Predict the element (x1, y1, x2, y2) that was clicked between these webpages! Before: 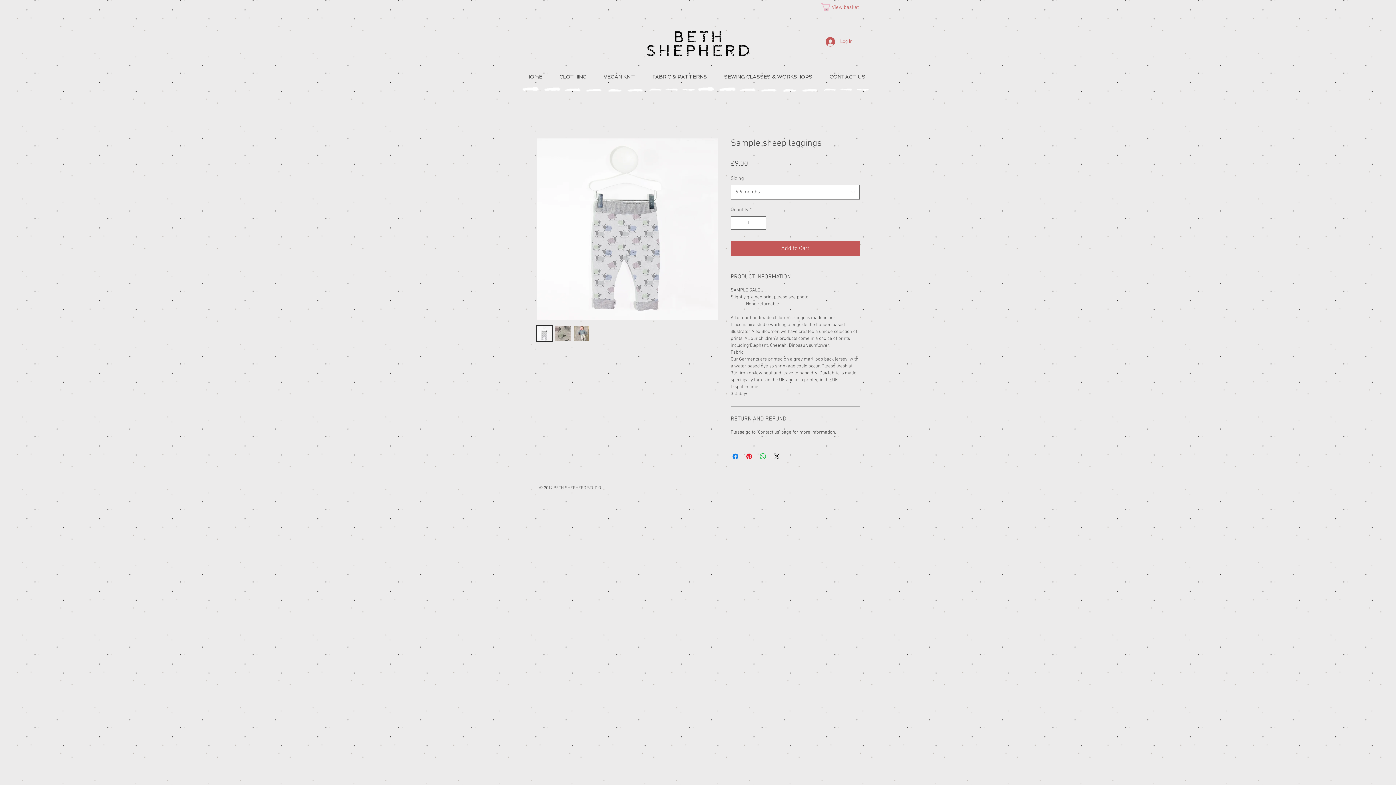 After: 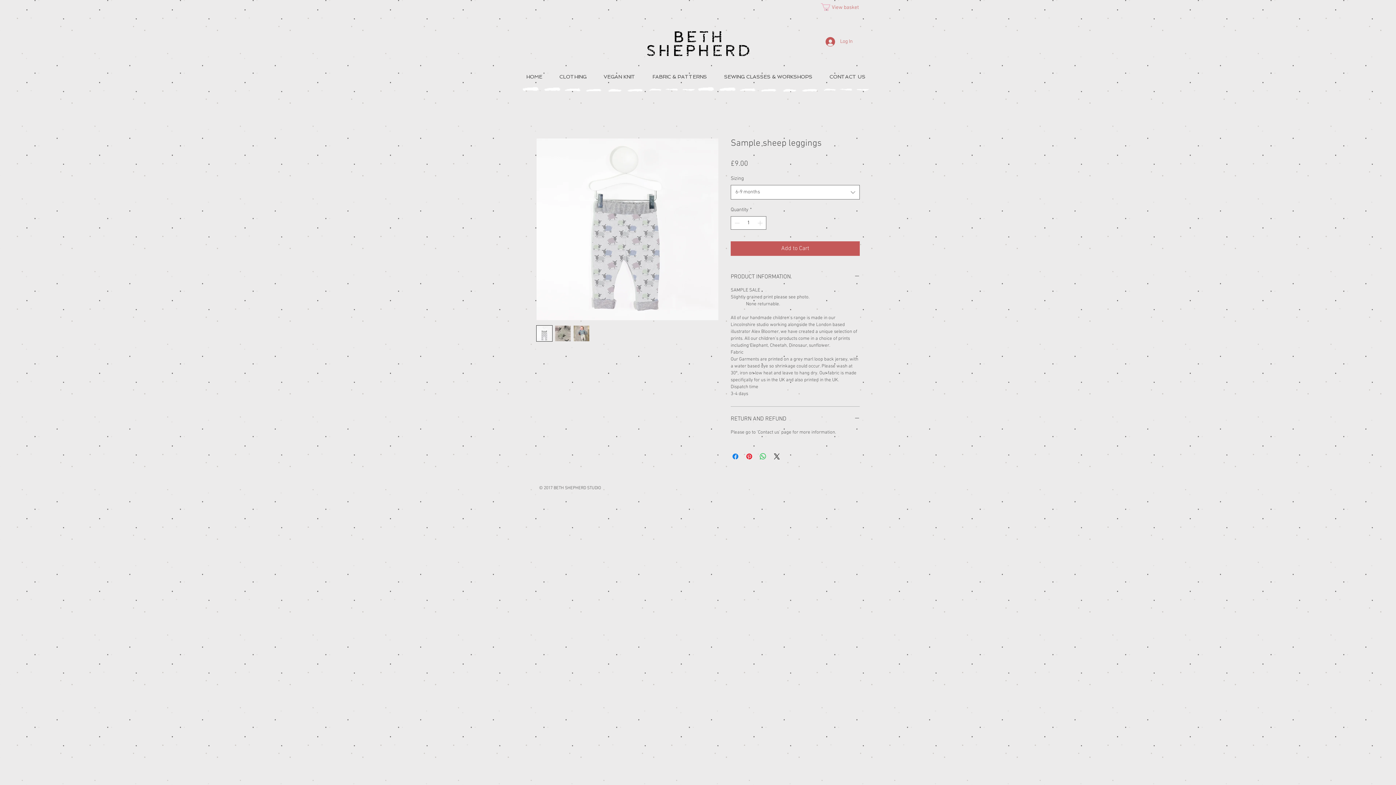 Action: bbox: (554, 325, 571, 341)